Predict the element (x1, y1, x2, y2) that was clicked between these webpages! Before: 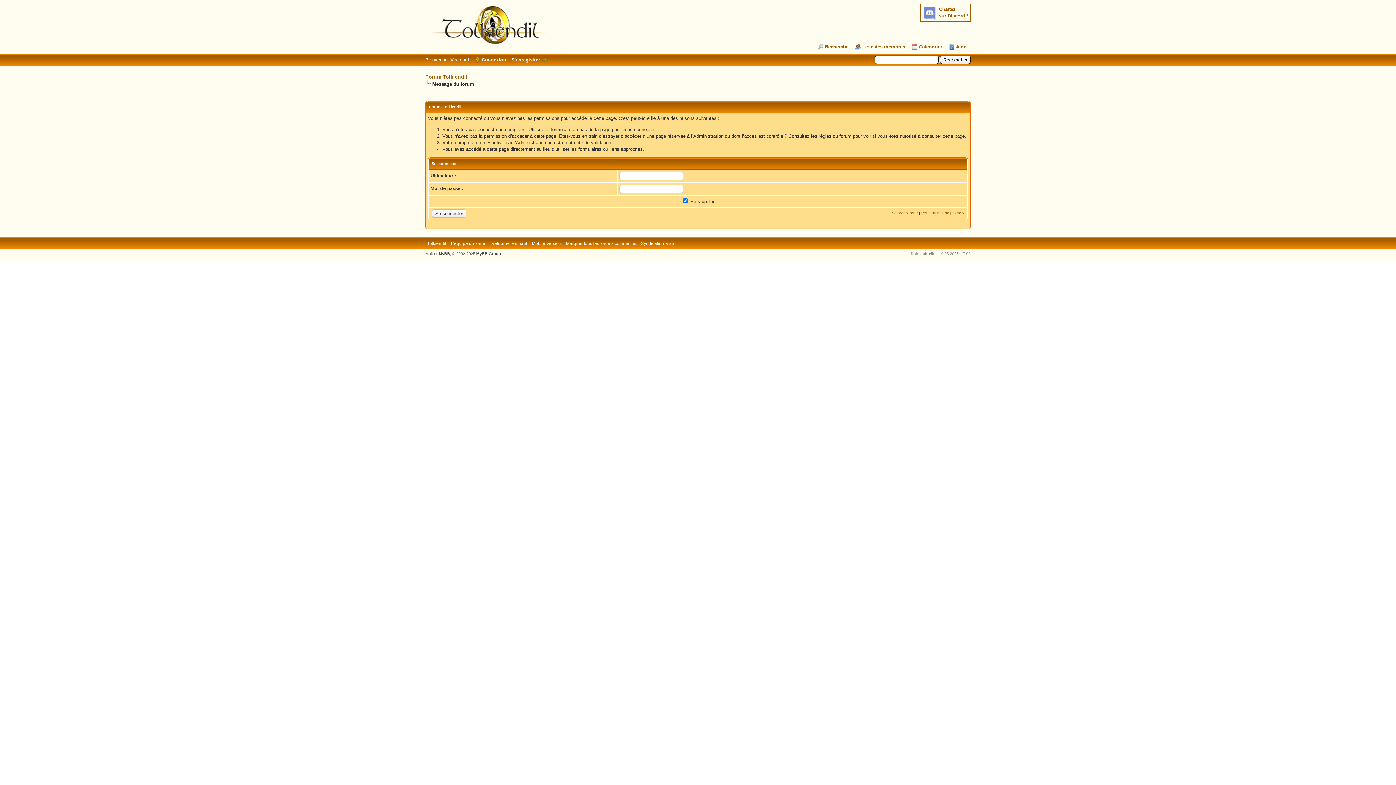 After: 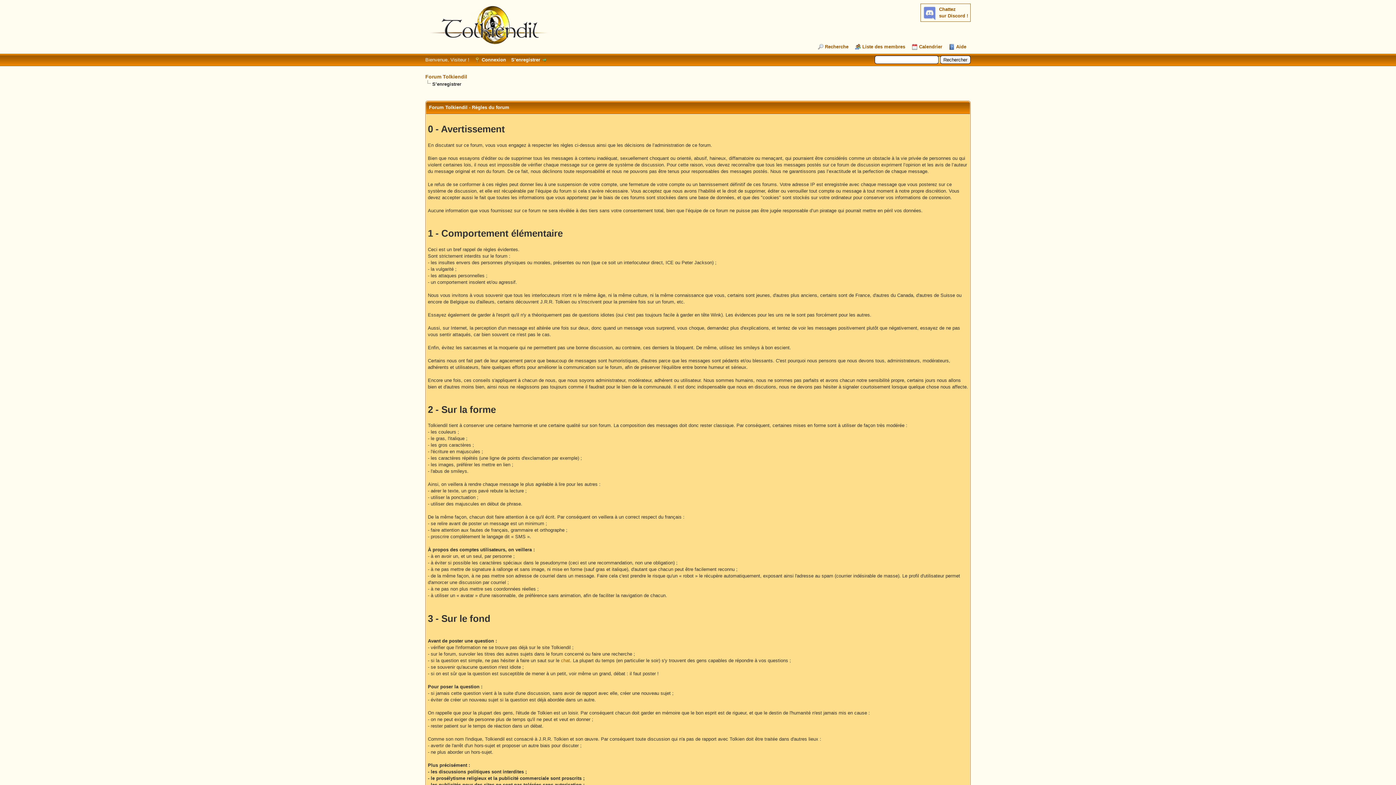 Action: label: S’enregistrer ? bbox: (892, 210, 918, 215)